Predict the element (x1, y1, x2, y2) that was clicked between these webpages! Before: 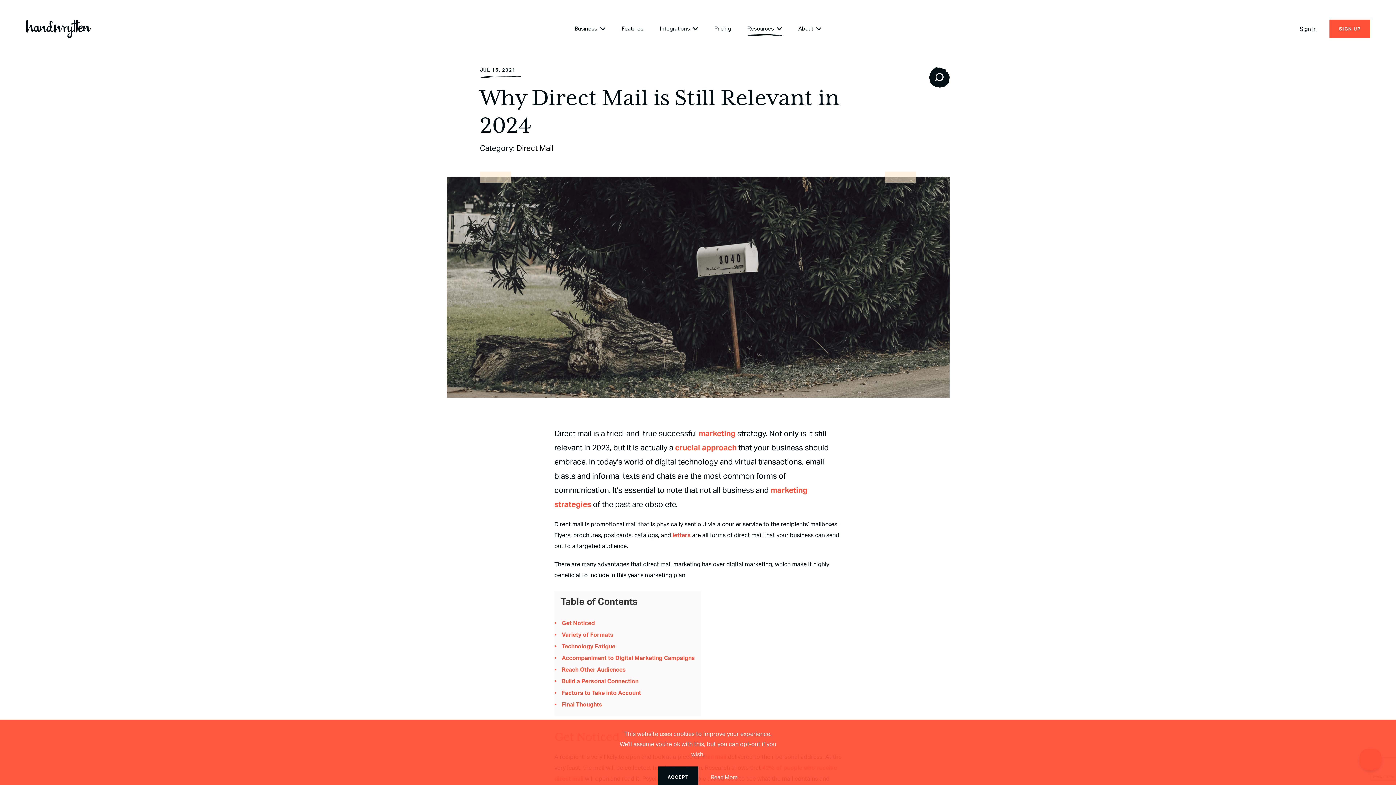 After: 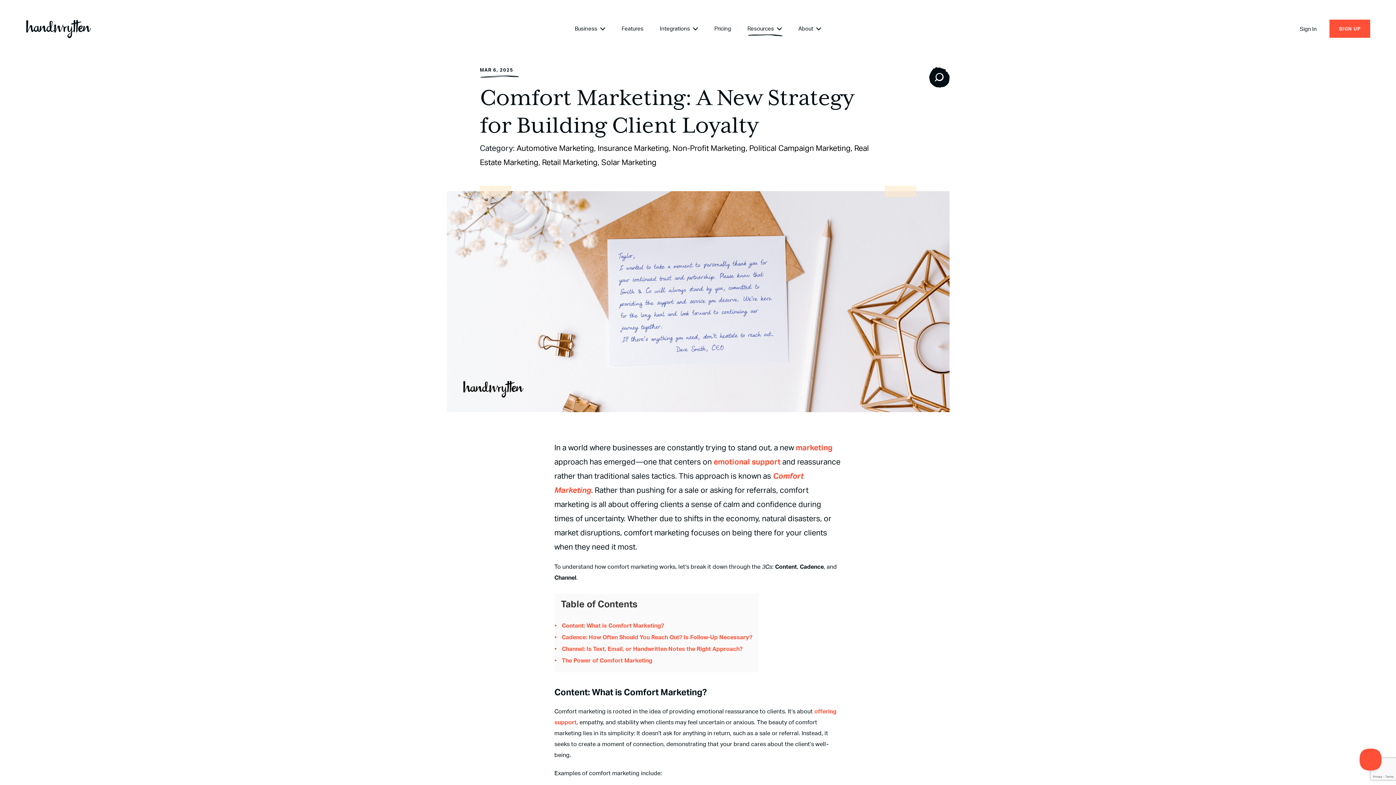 Action: bbox: (698, 428, 735, 438) label: marketing